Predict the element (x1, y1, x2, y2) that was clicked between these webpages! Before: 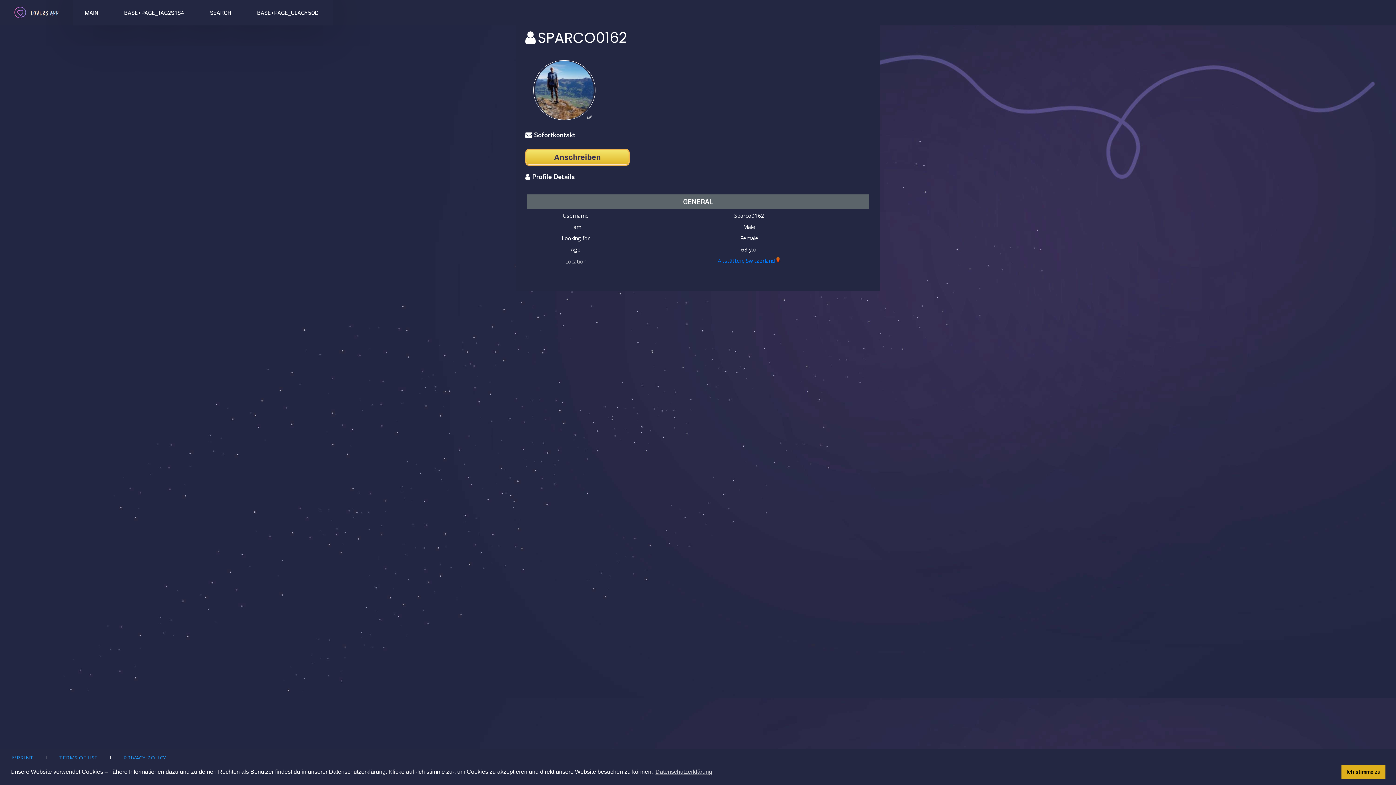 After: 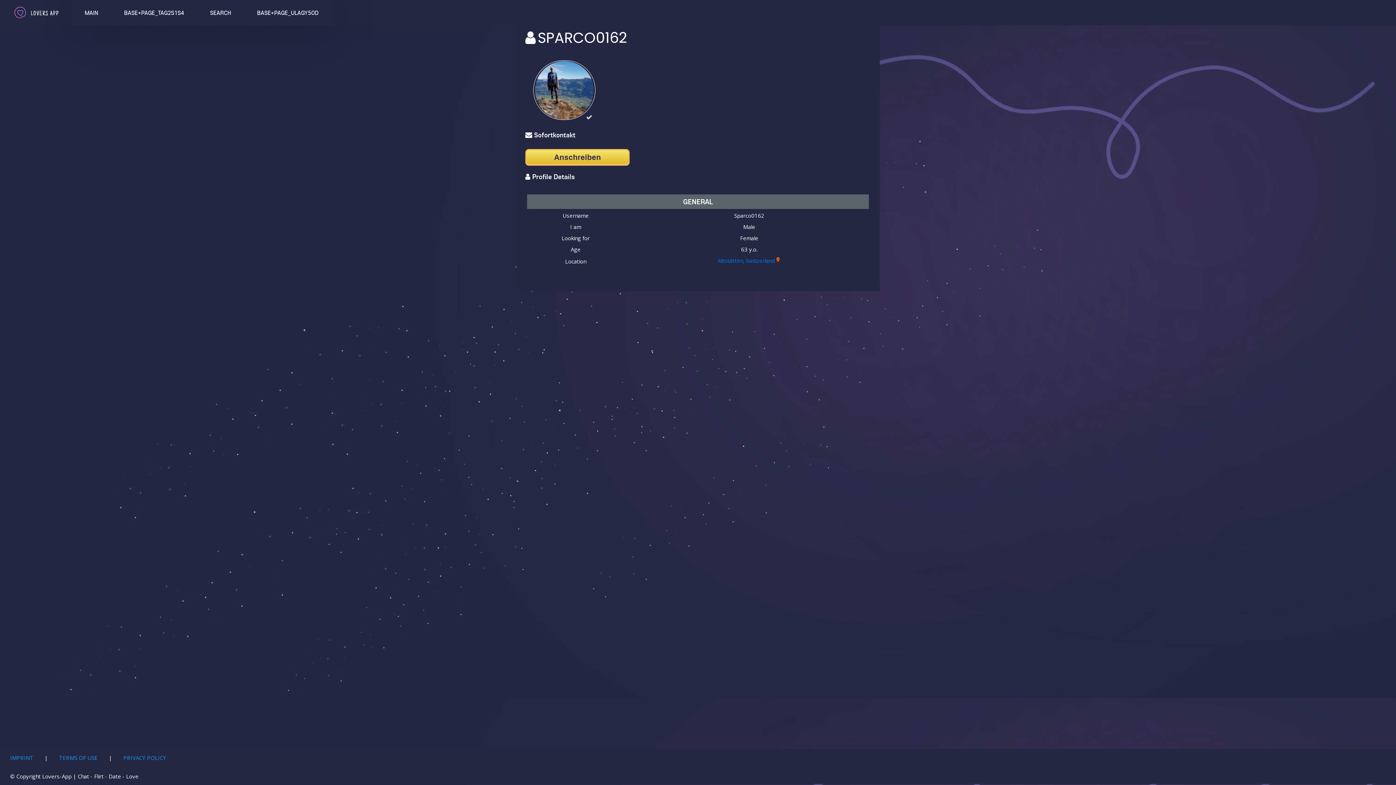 Action: label: dismiss cookie message bbox: (1341, 765, 1385, 779)